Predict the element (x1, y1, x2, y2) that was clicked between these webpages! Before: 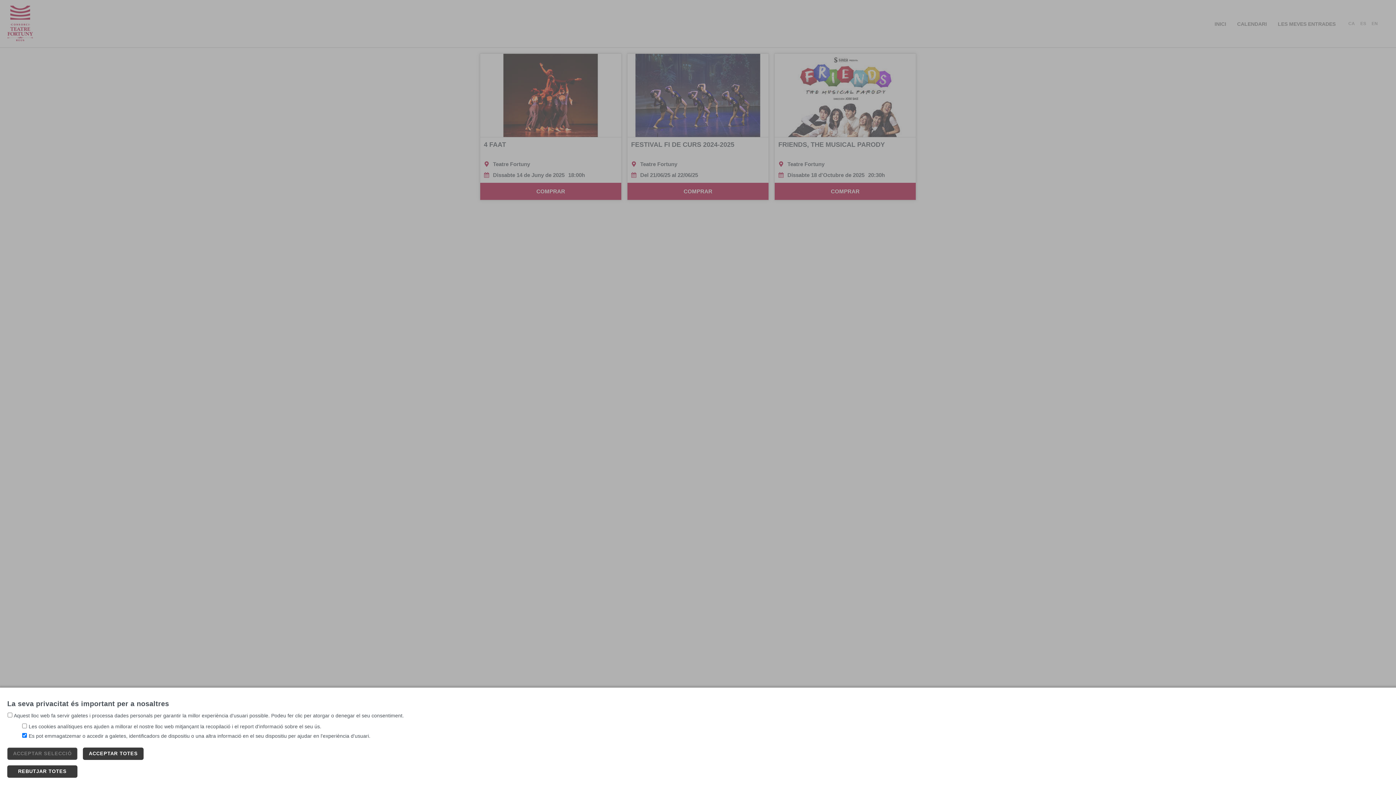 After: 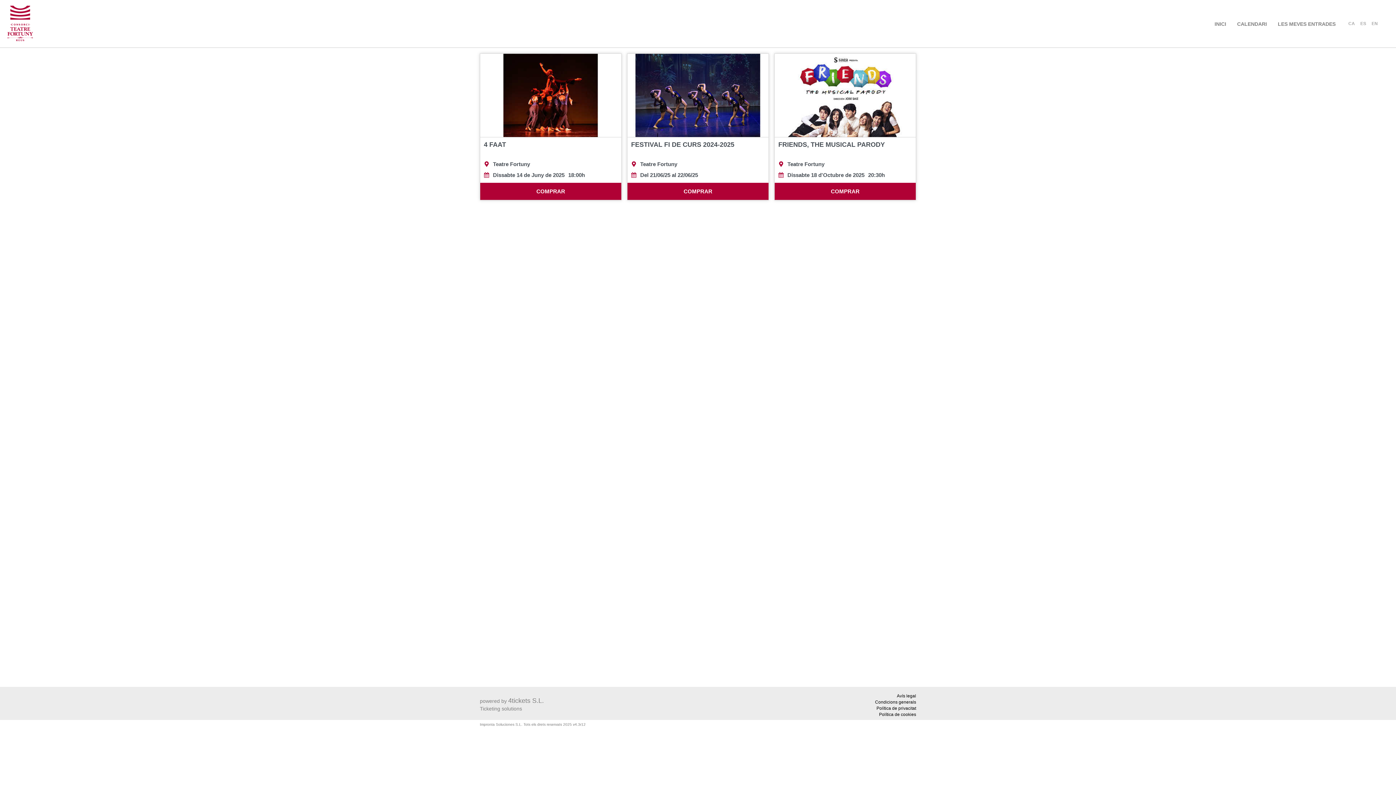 Action: label: ACCEPTAR SELECCIÓ bbox: (7, 748, 77, 760)